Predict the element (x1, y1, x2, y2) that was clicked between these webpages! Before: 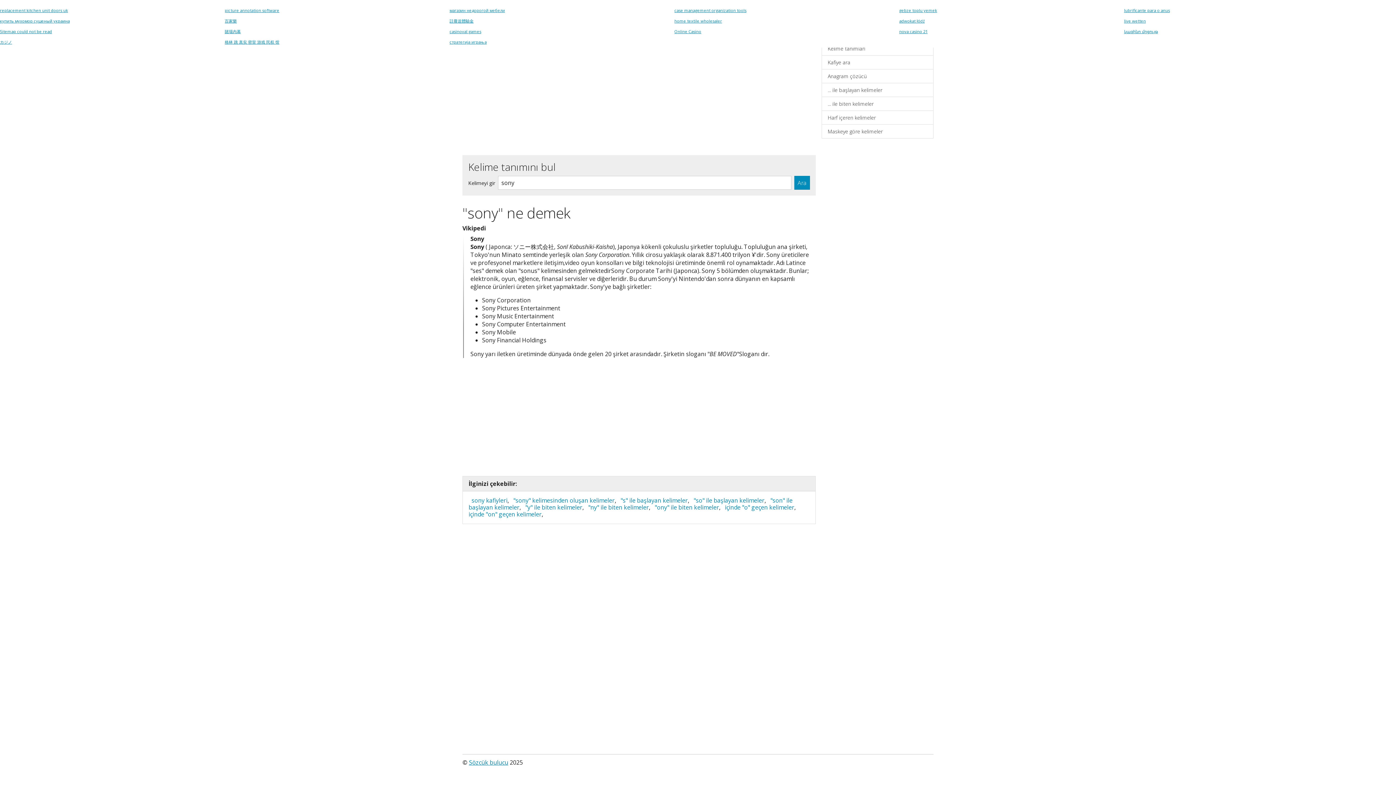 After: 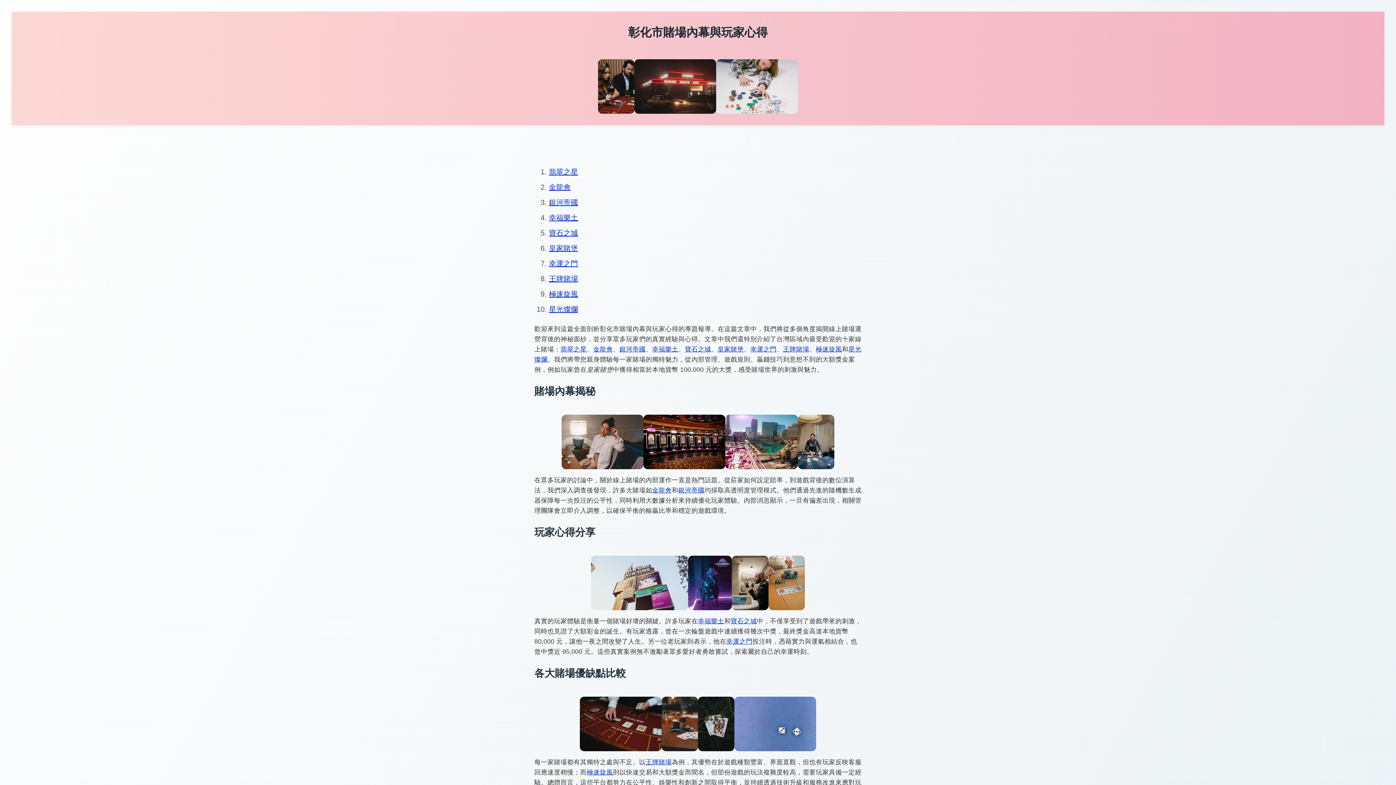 Action: label: 賭場內幕 bbox: (224, 28, 240, 34)